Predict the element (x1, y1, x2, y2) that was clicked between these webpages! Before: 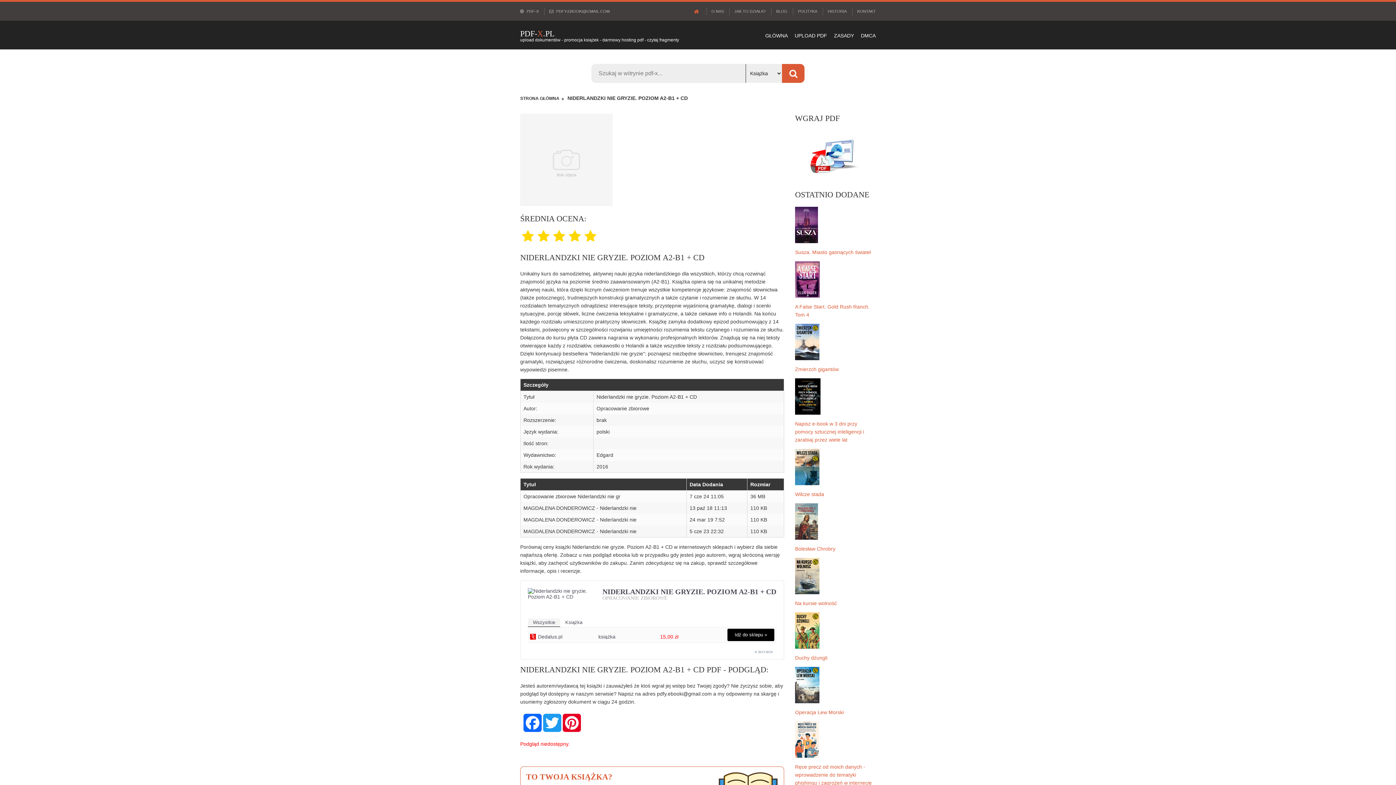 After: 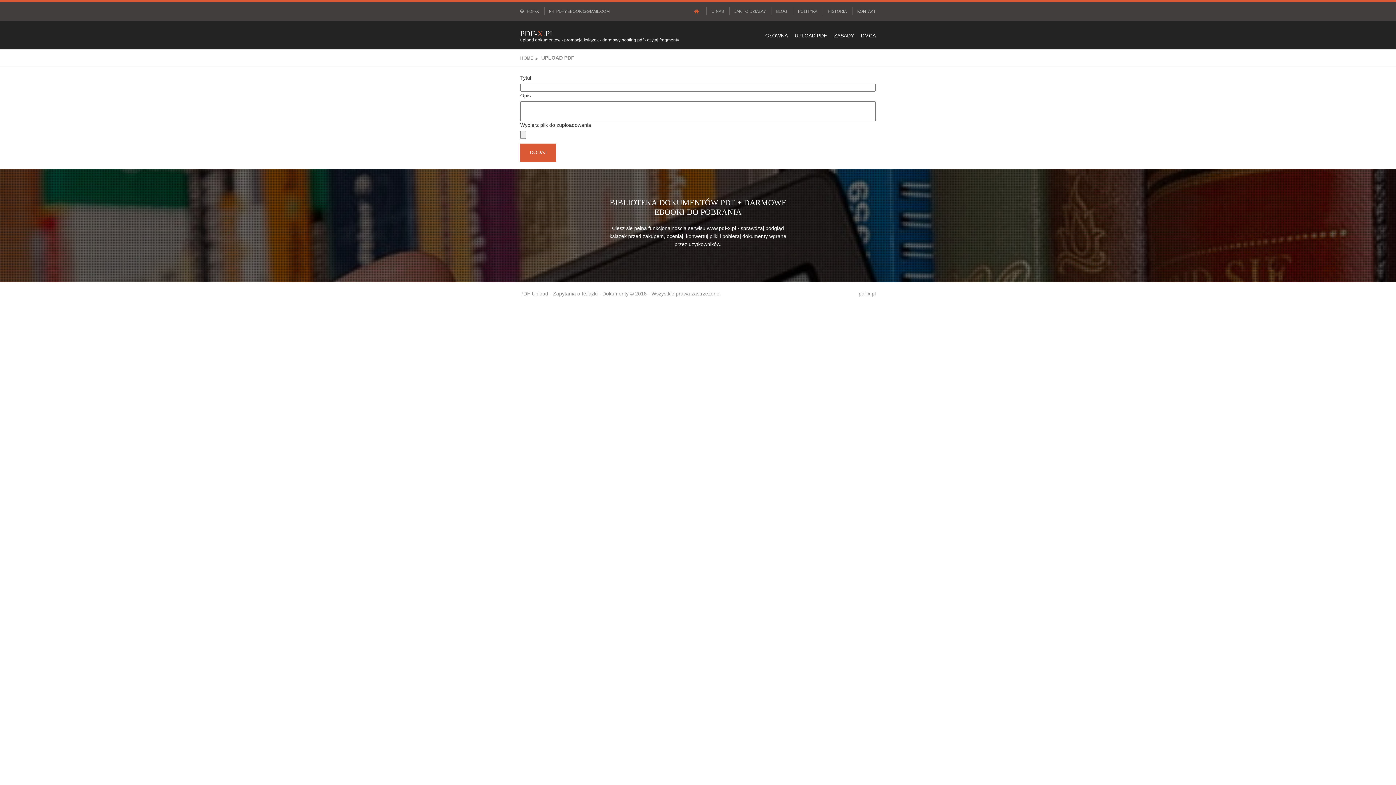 Action: bbox: (795, 153, 876, 158)